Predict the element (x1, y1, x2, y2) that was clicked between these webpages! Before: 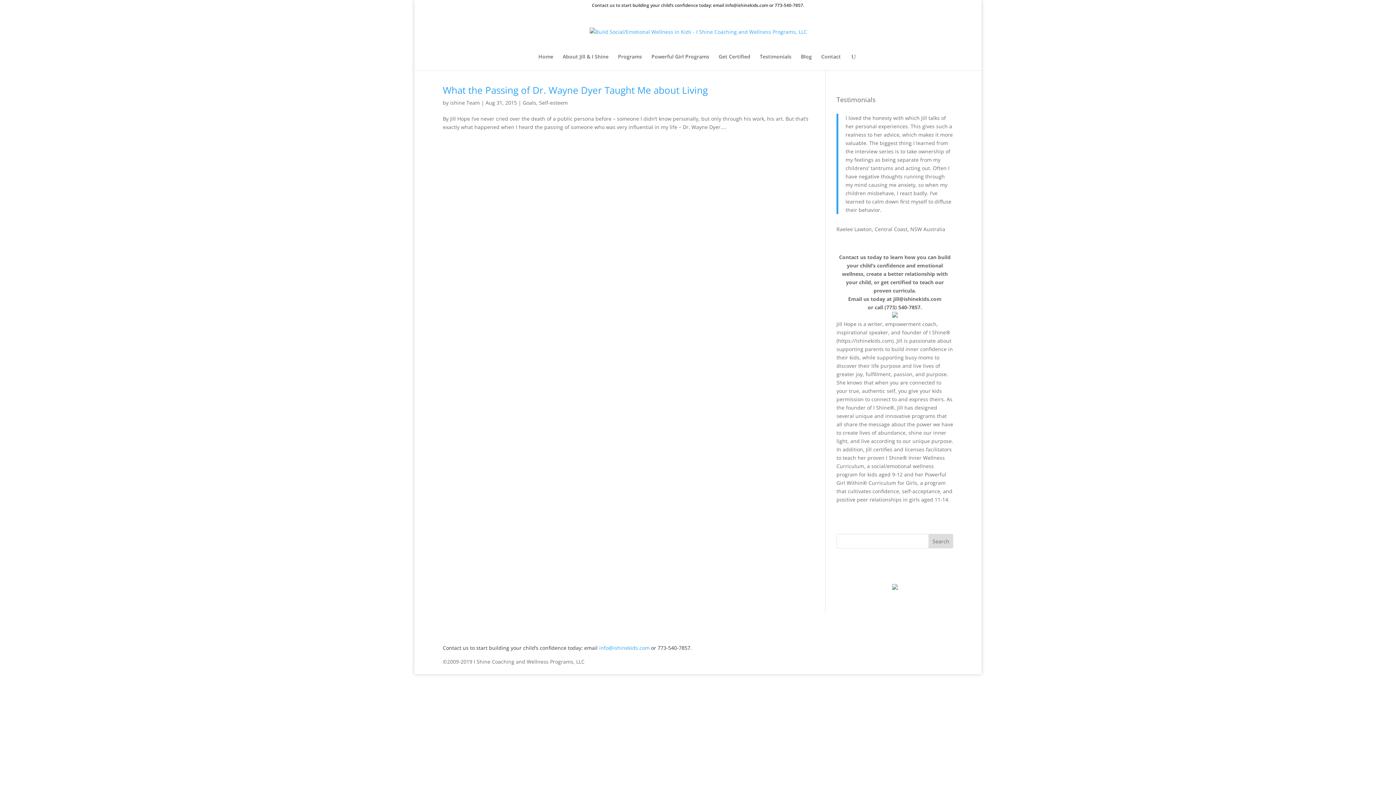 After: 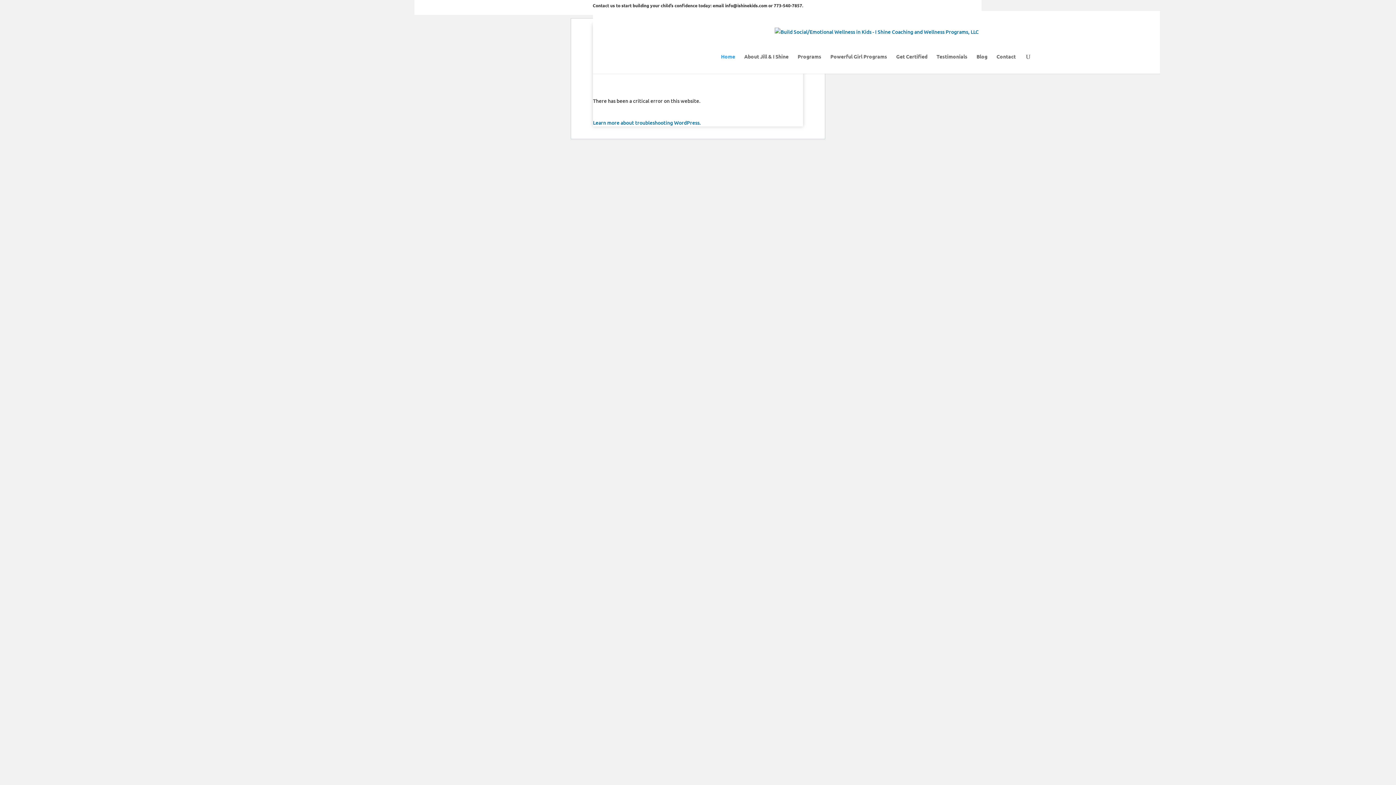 Action: bbox: (589, 27, 807, 34)